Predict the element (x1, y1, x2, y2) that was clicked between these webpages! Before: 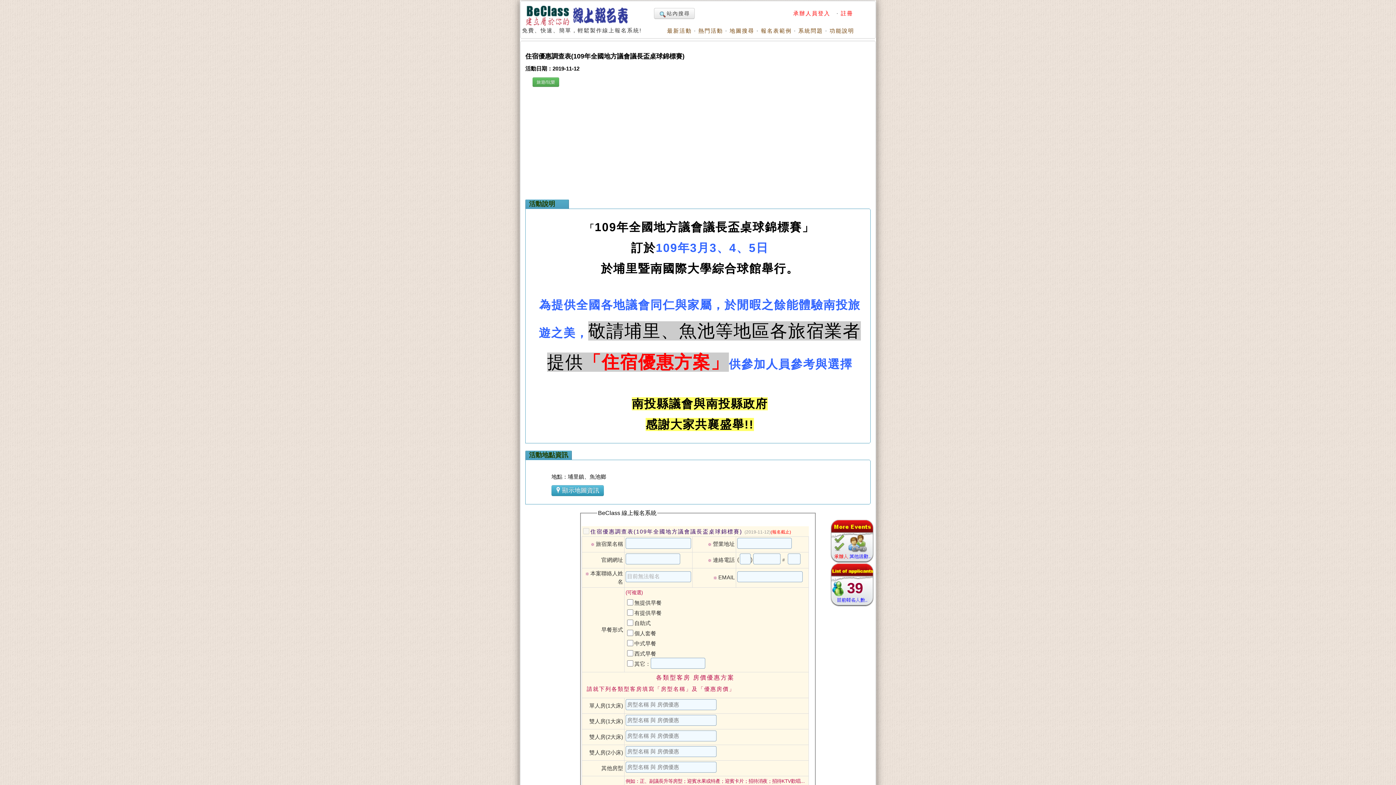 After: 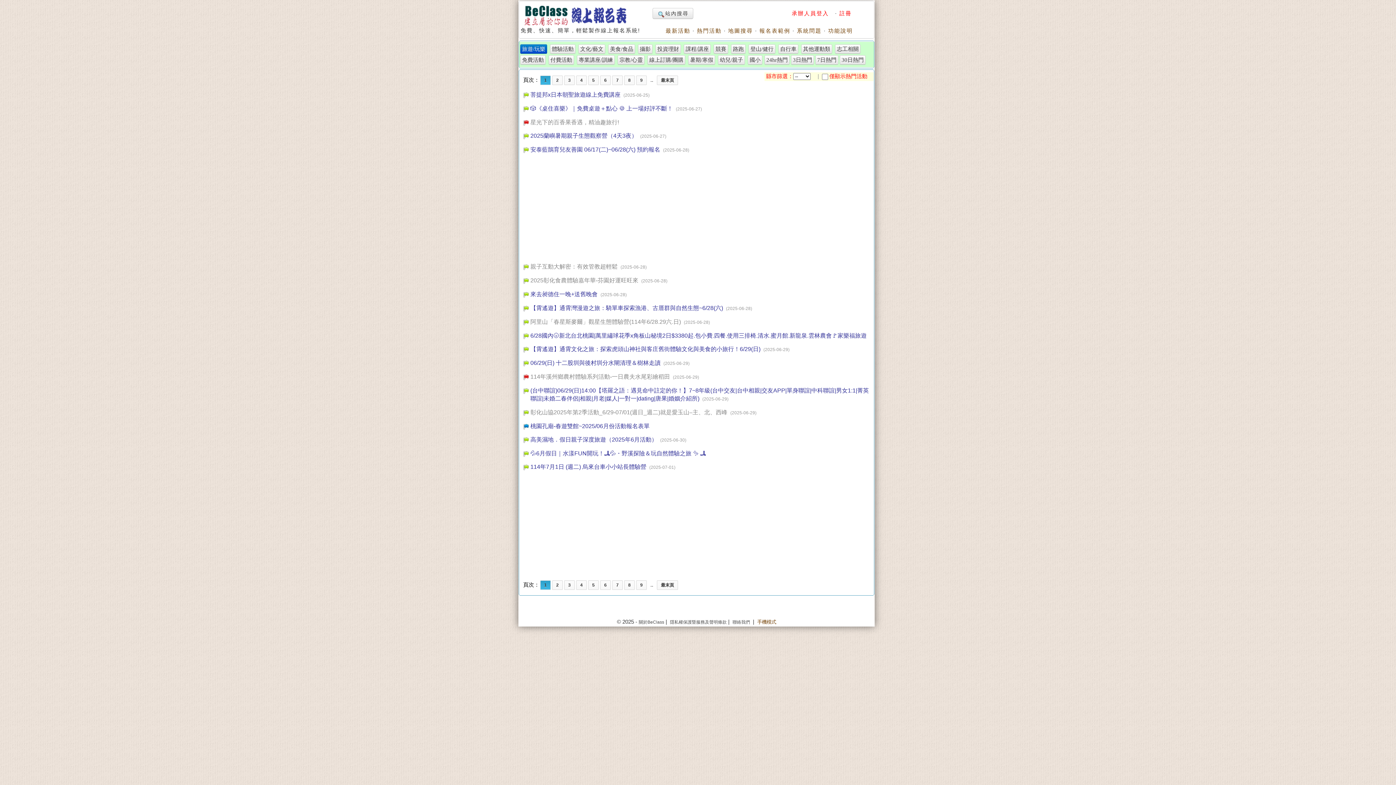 Action: bbox: (532, 78, 559, 84) label: 旅遊/玩樂